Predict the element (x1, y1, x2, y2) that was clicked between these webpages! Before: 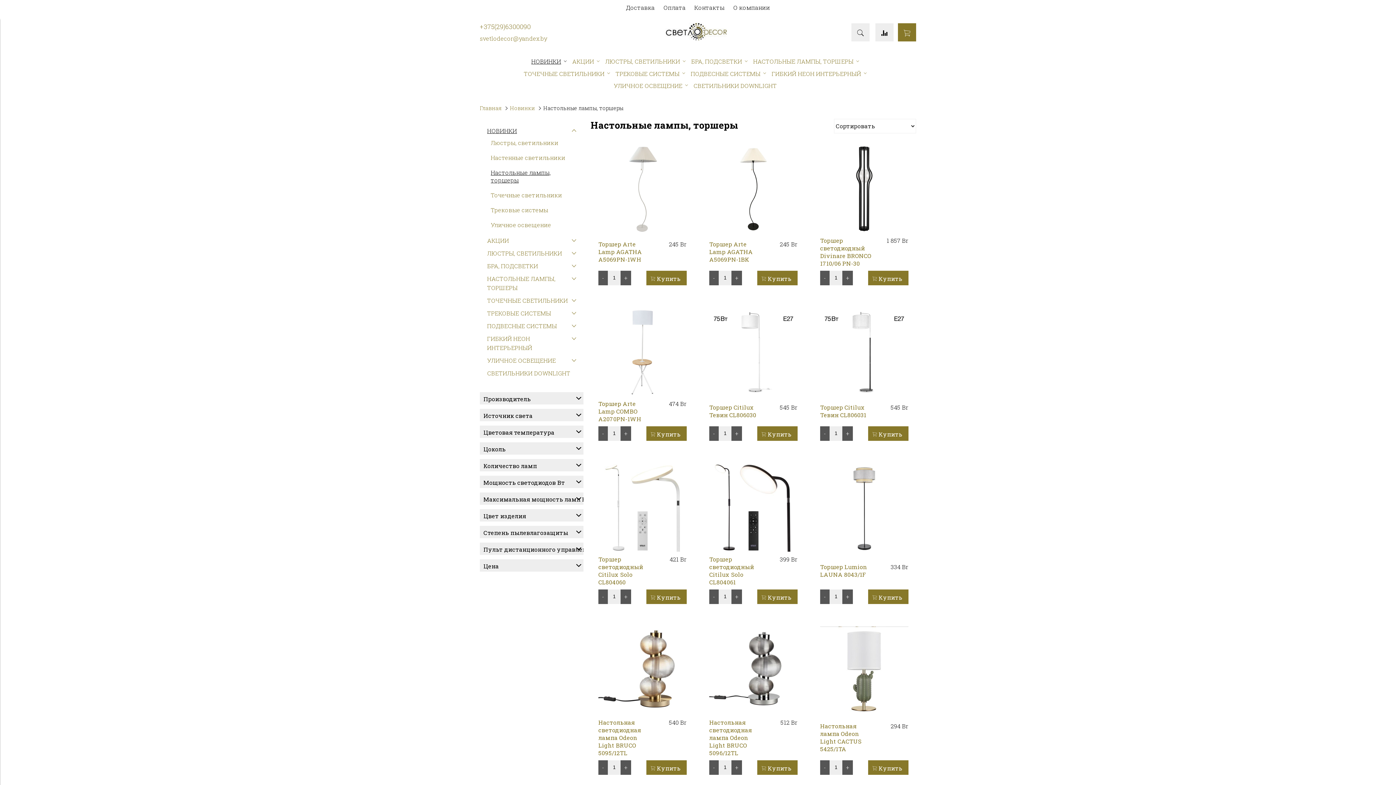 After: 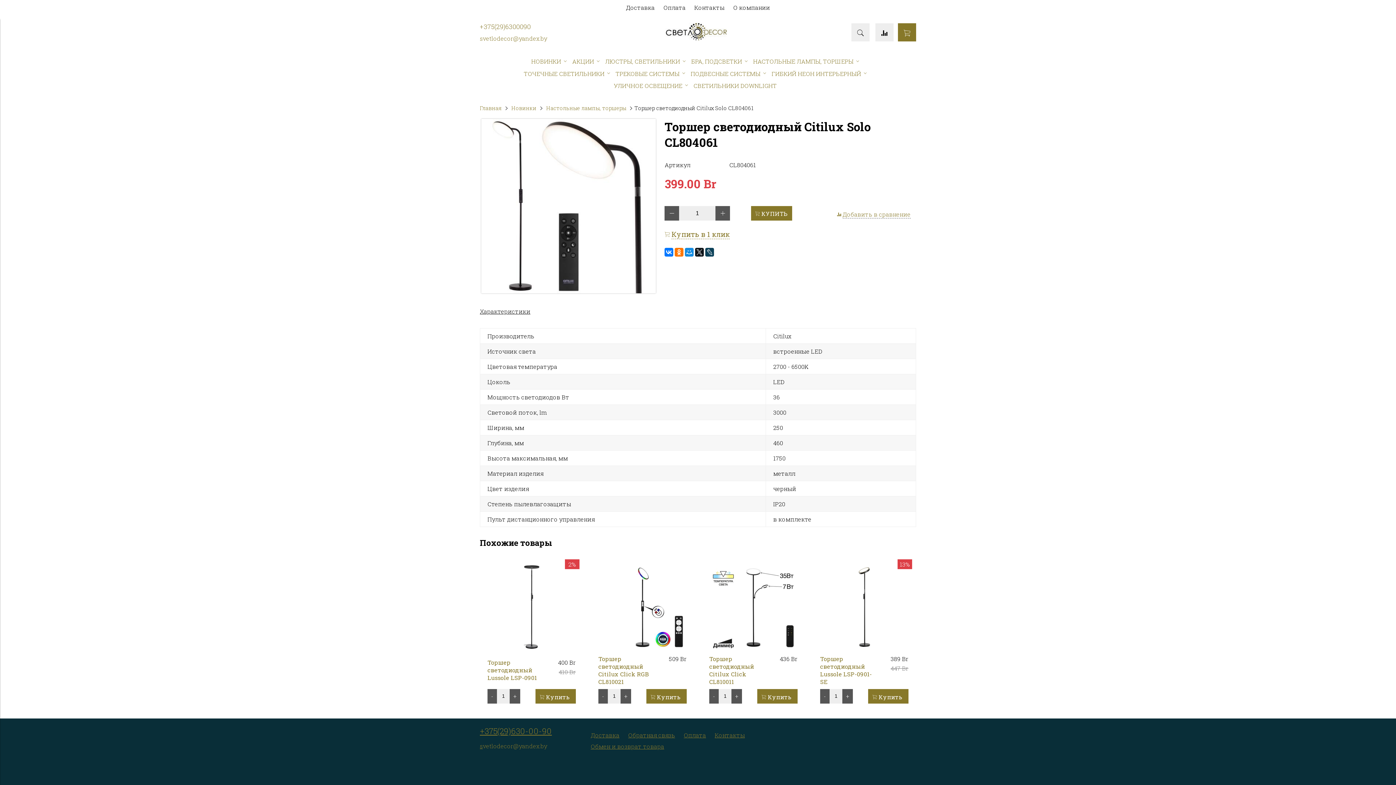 Action: label:   bbox: (709, 463, 797, 551)